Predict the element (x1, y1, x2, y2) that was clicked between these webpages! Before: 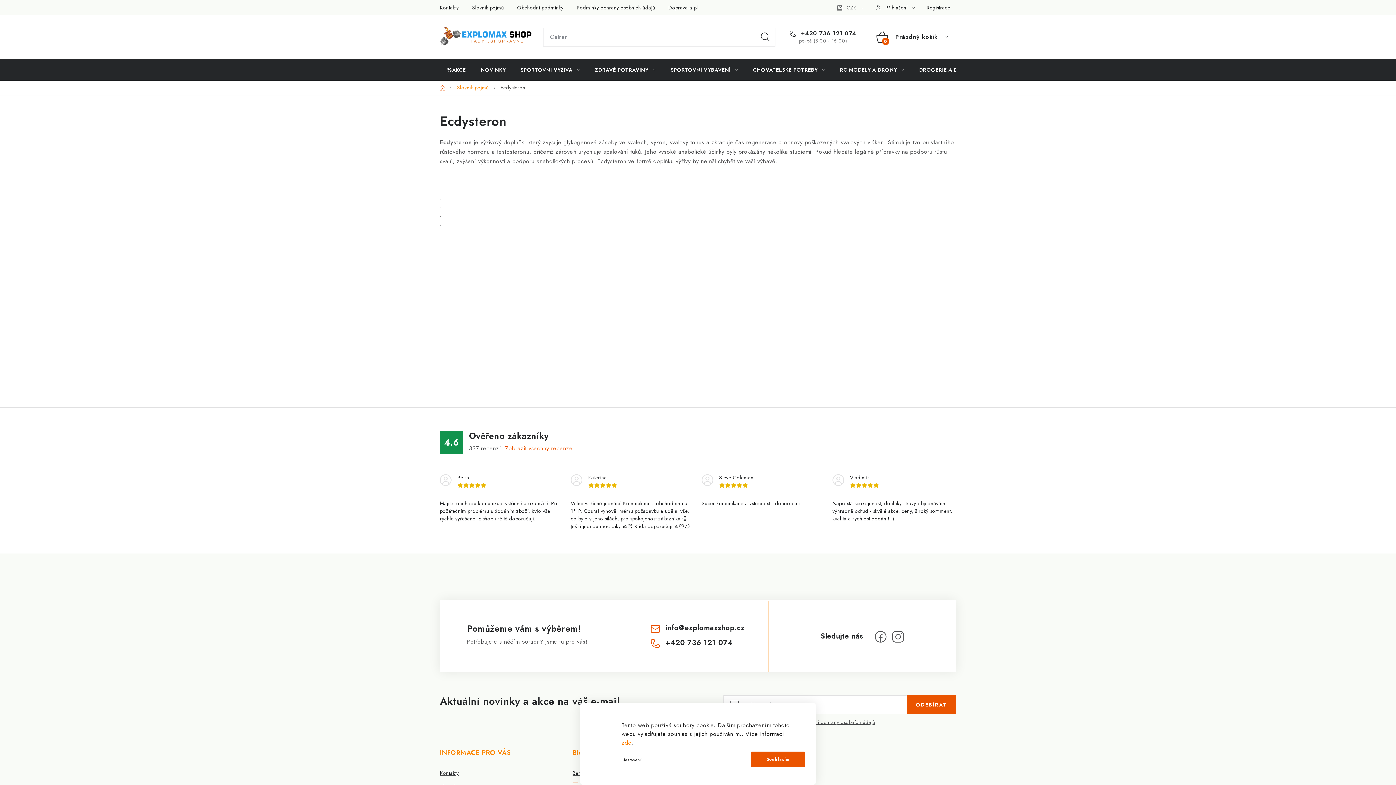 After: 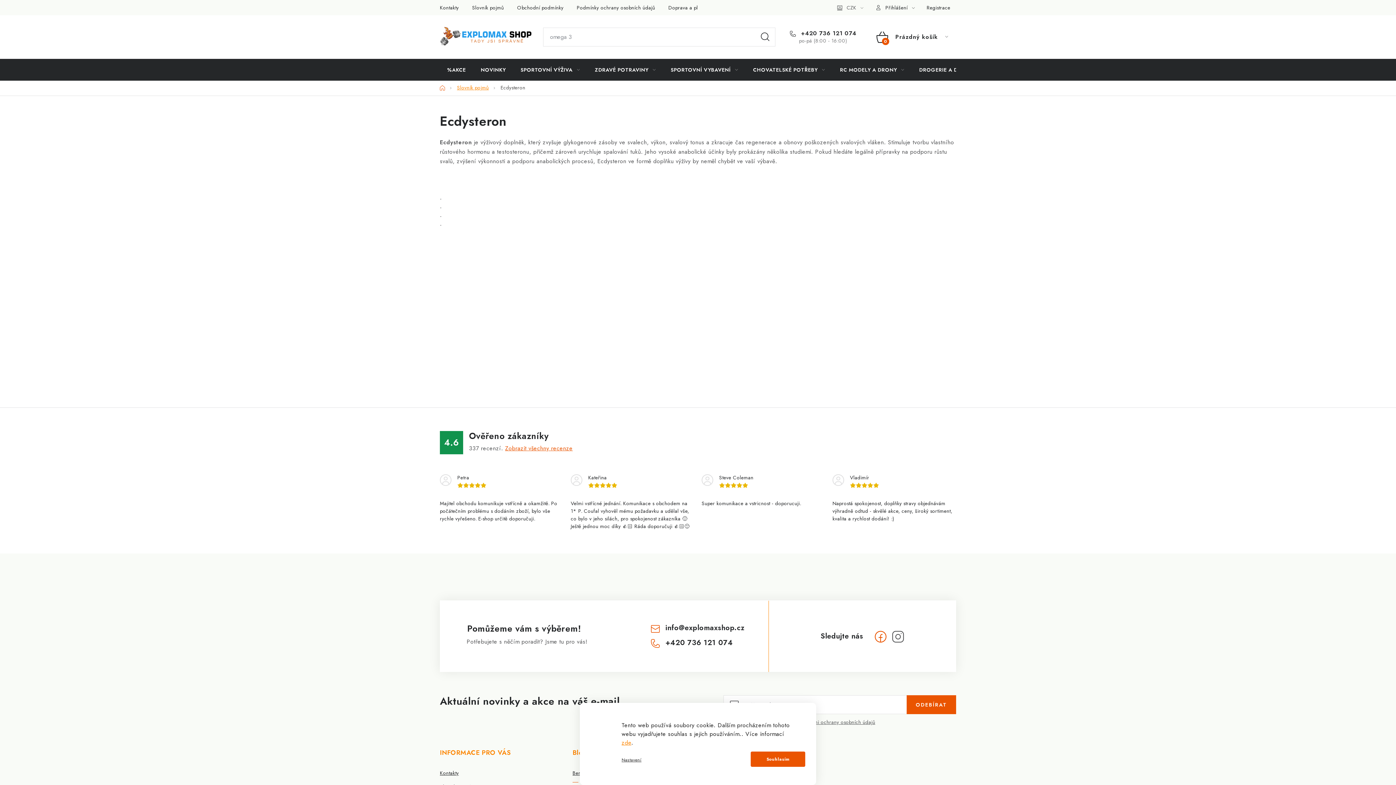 Action: bbox: (875, 631, 886, 642)